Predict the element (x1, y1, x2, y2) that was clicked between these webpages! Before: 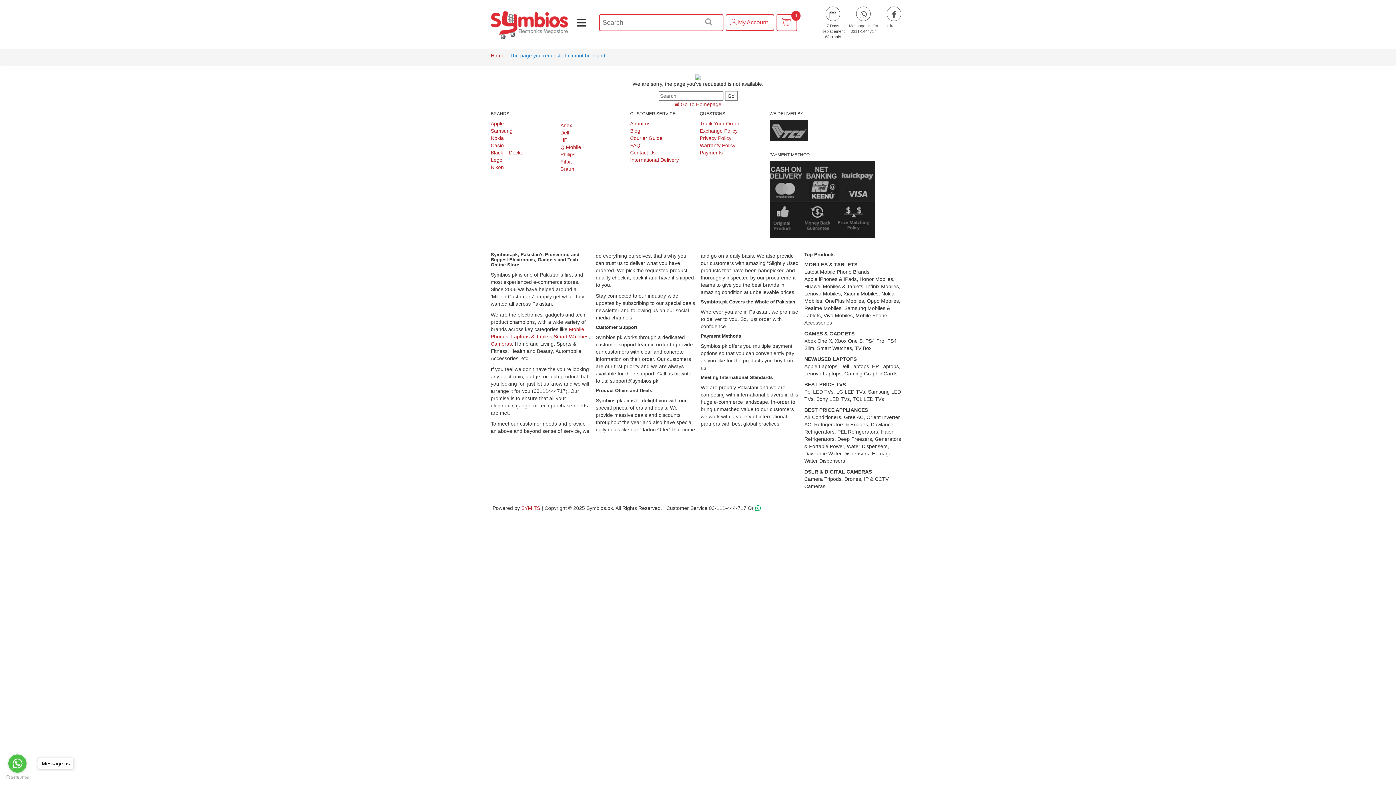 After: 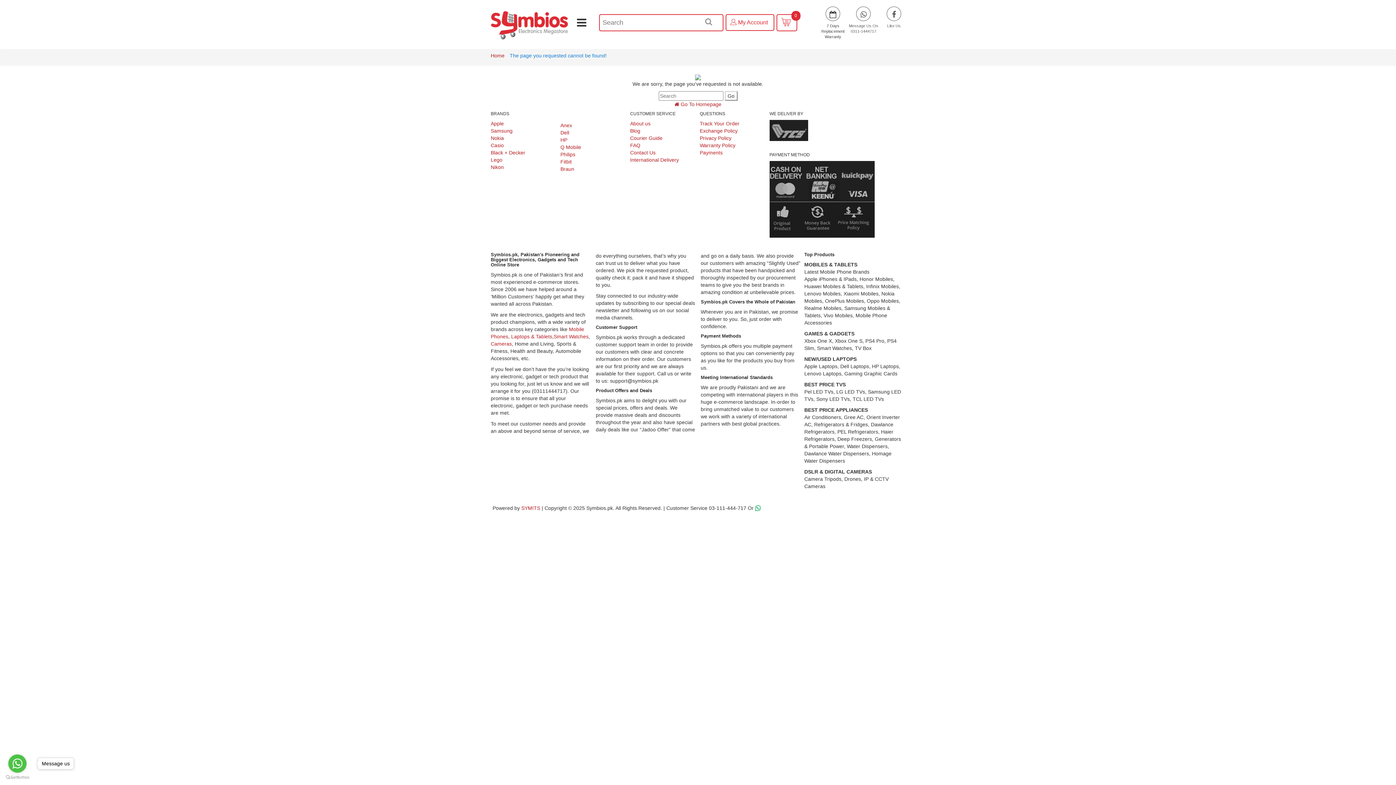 Action: bbox: (769, 196, 874, 202)